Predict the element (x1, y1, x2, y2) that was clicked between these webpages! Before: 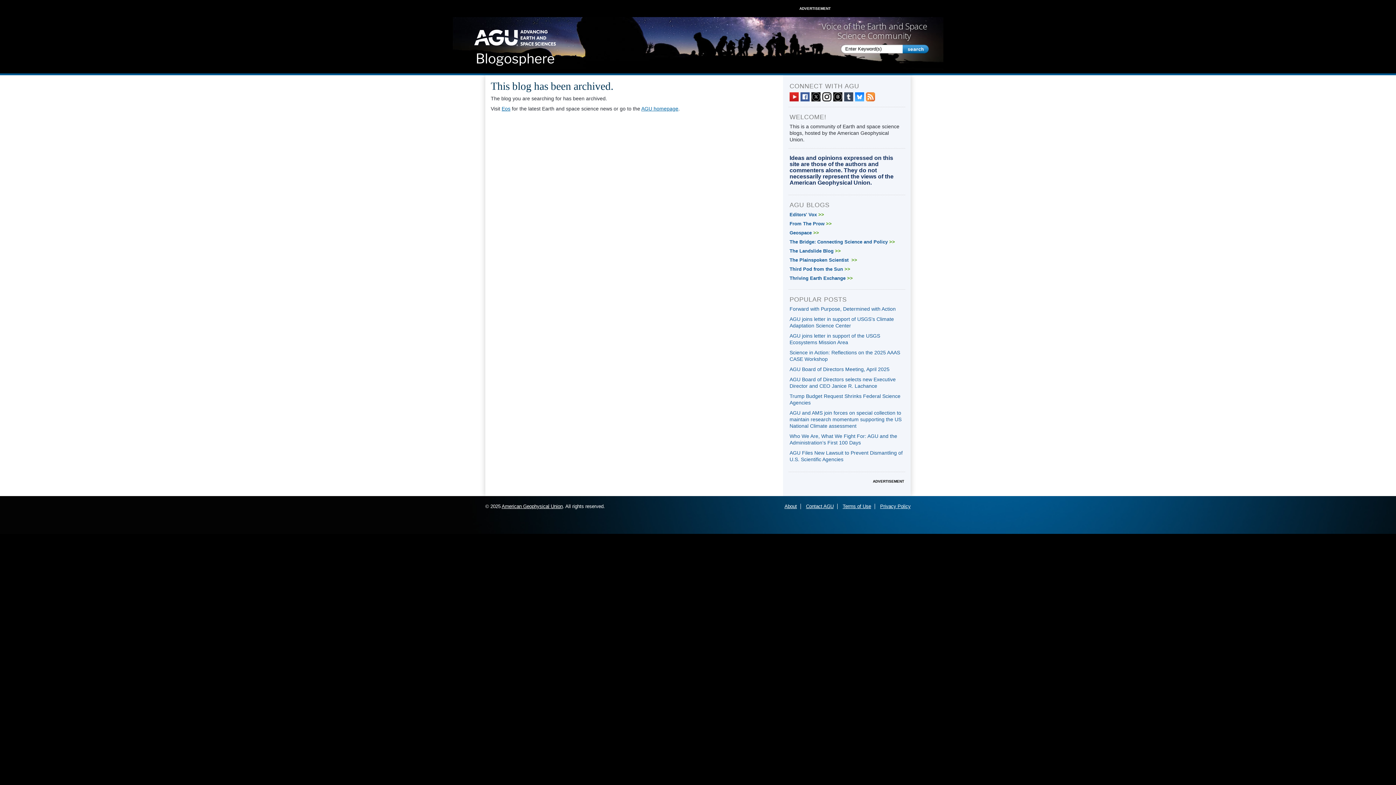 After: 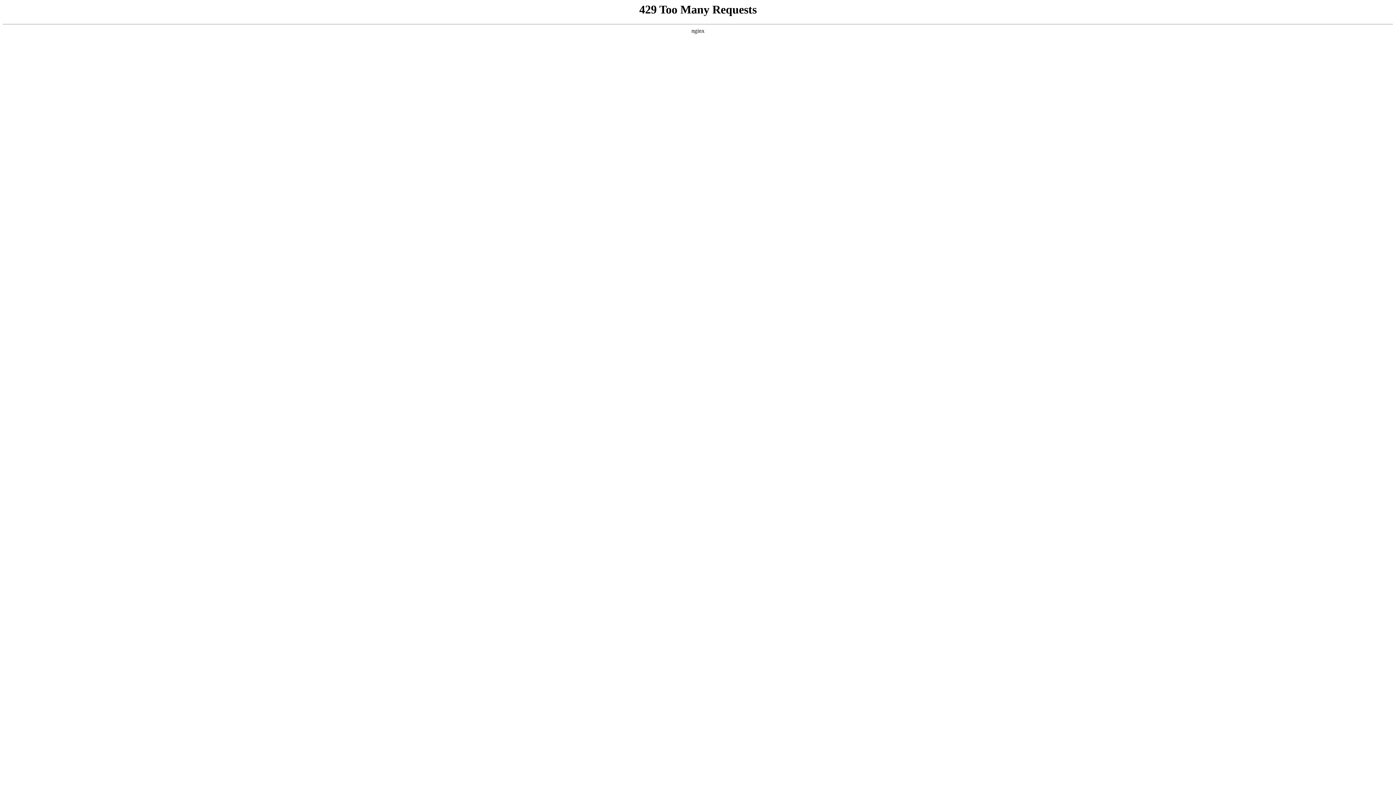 Action: bbox: (866, 93, 875, 99)